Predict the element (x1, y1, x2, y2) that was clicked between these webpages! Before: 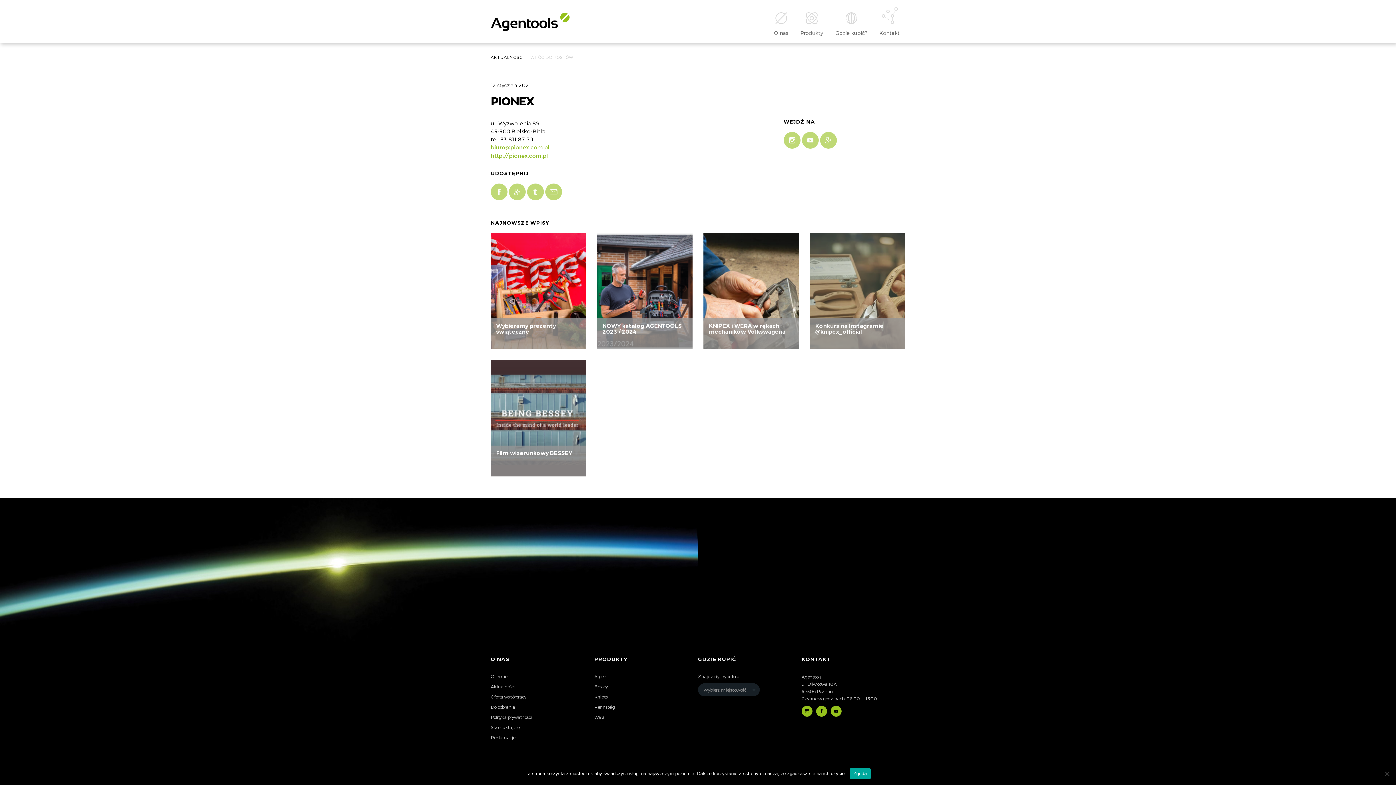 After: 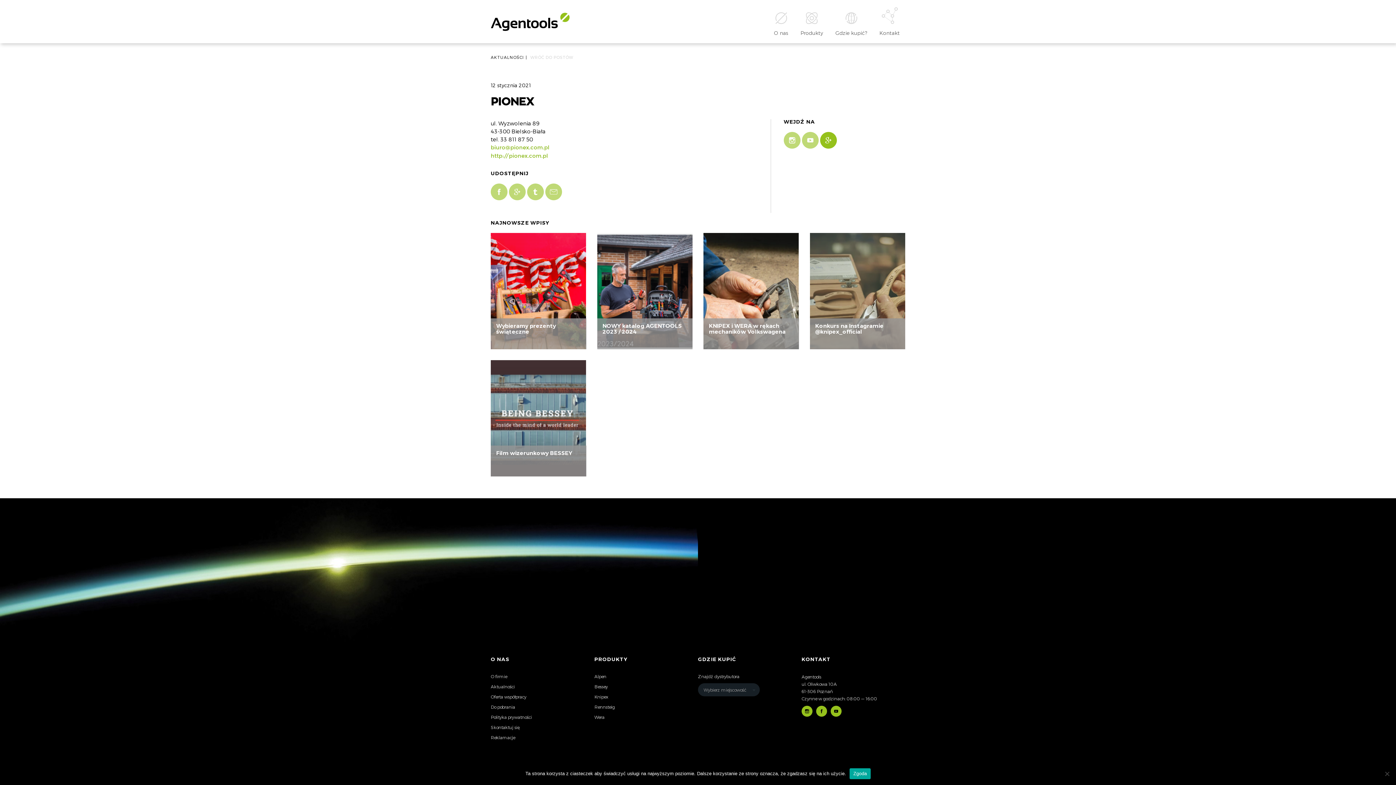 Action: bbox: (820, 143, 837, 149)